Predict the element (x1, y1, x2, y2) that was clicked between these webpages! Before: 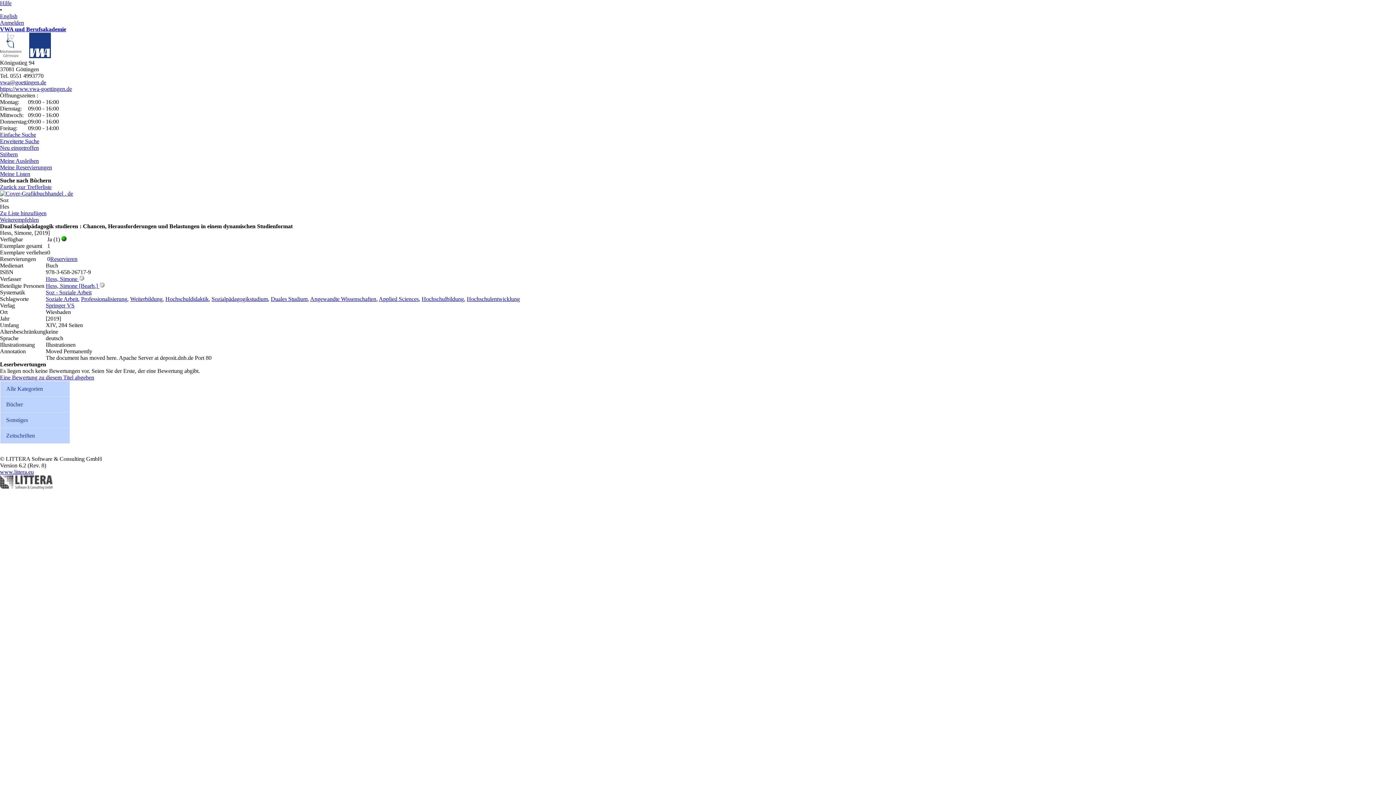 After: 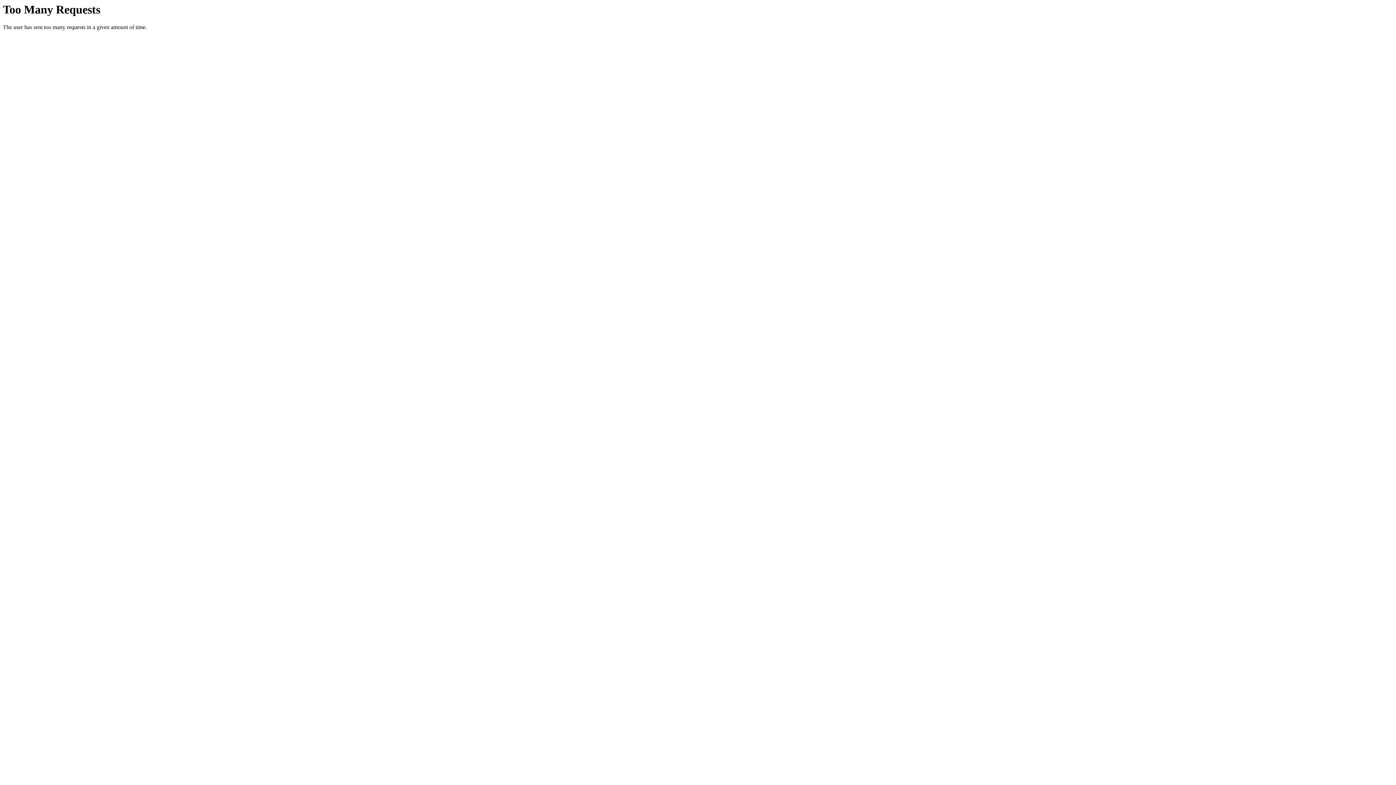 Action: bbox: (0, 26, 66, 32) label: VWA und Berufsakademie